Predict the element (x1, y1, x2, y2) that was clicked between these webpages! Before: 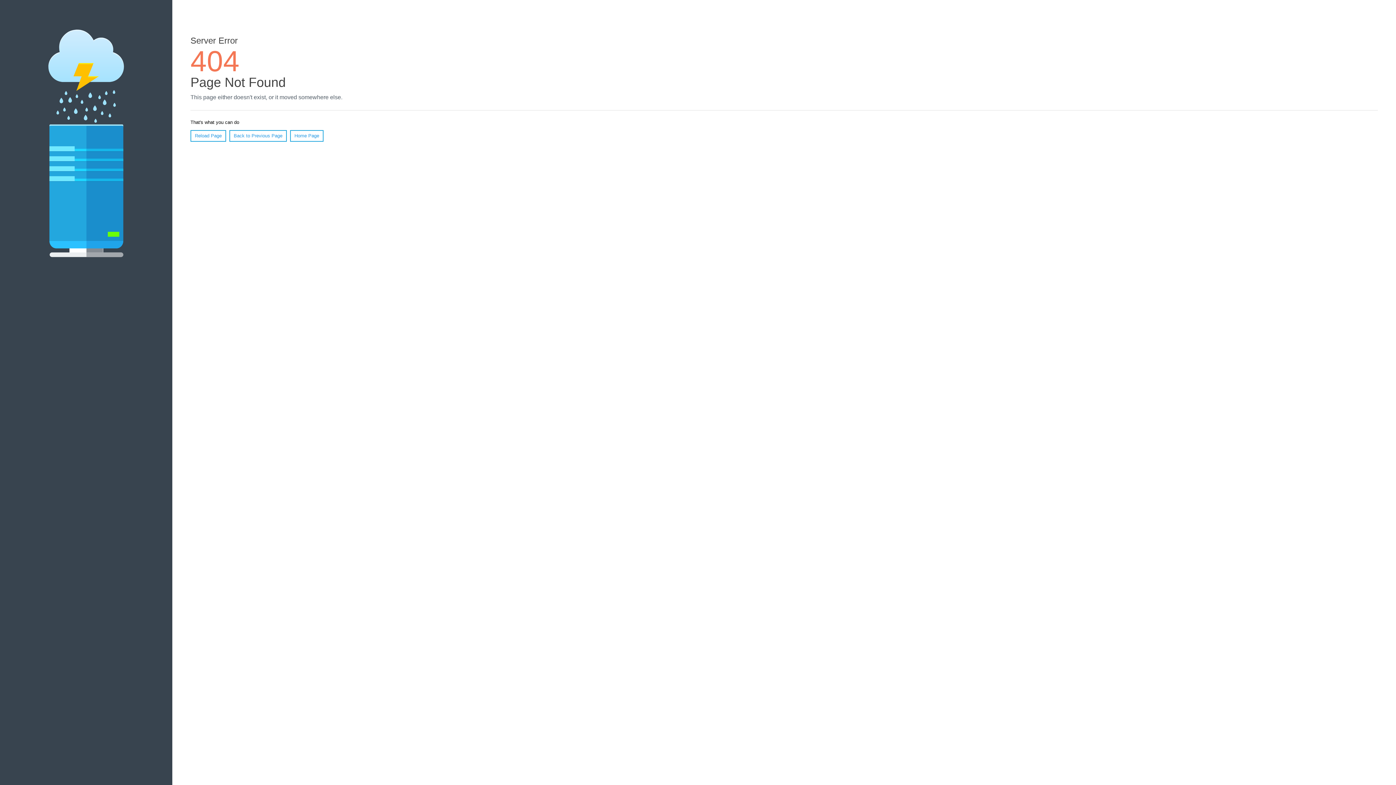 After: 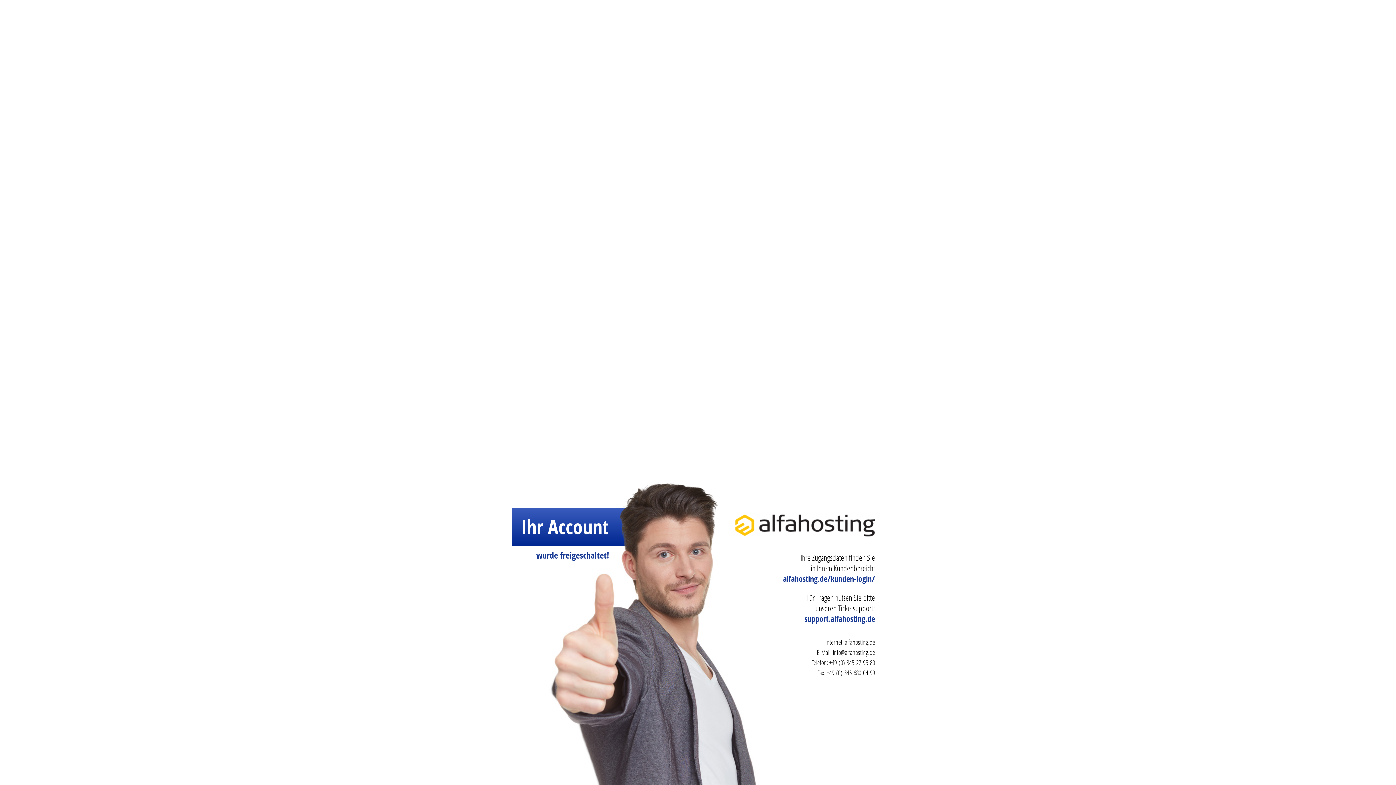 Action: label: Home Page bbox: (290, 130, 323, 141)